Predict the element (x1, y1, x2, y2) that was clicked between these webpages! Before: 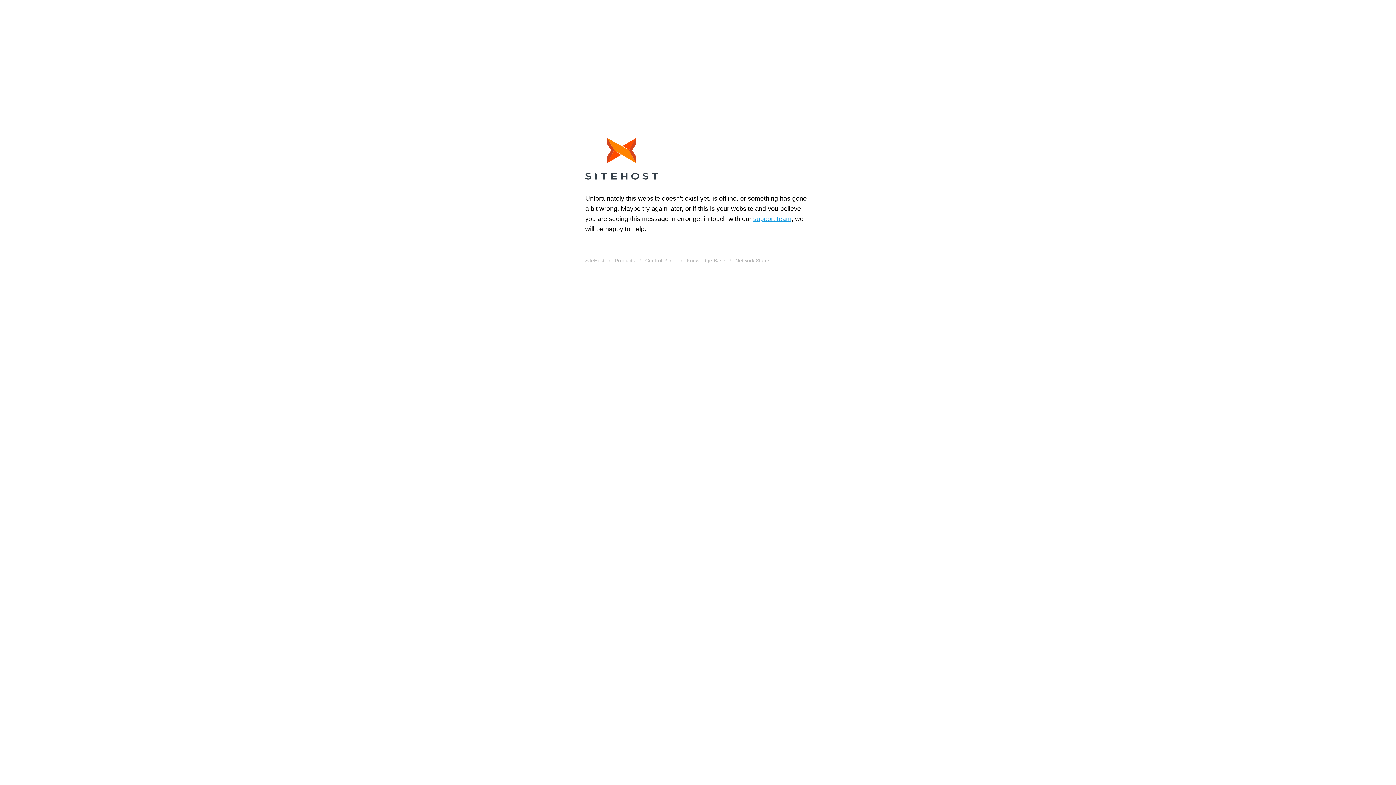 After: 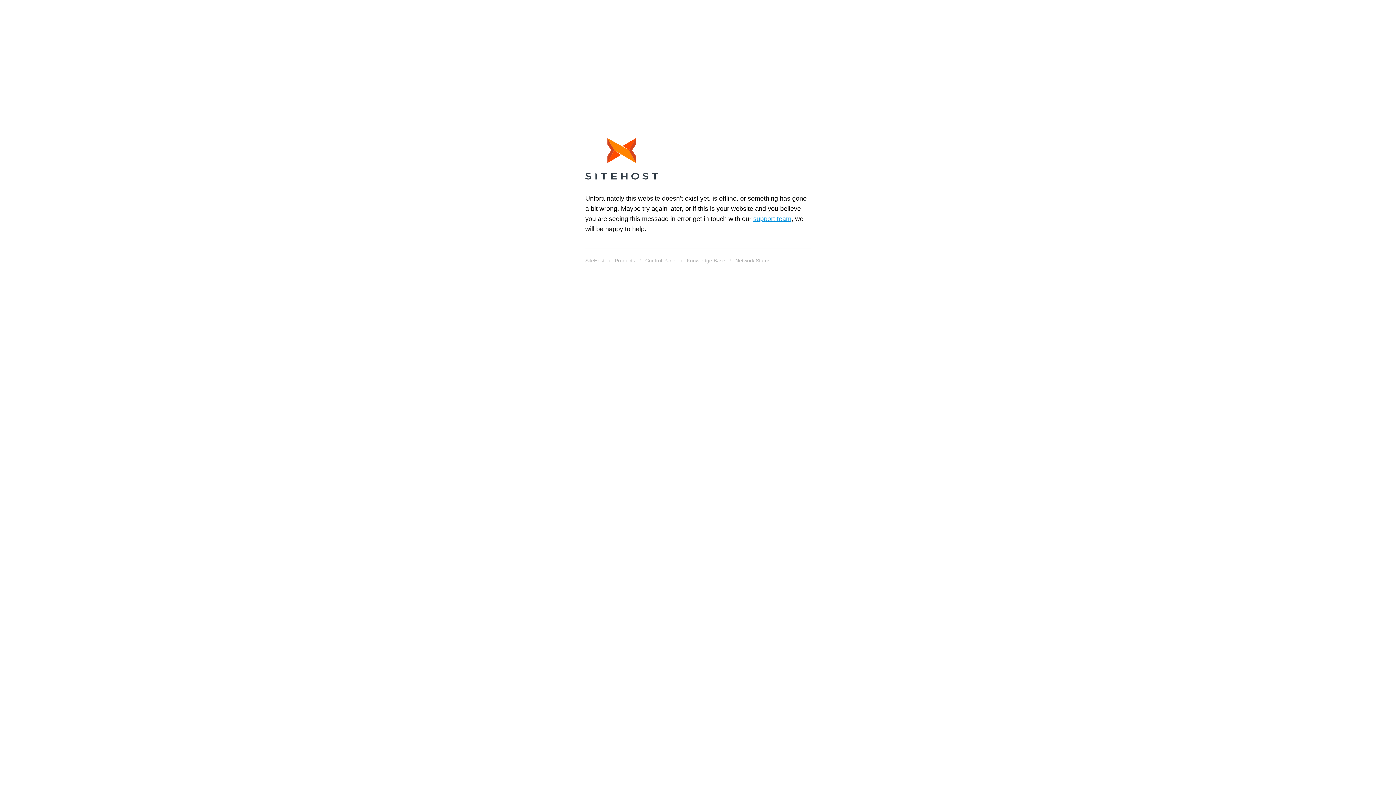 Action: bbox: (585, 255, 604, 265) label: SiteHost